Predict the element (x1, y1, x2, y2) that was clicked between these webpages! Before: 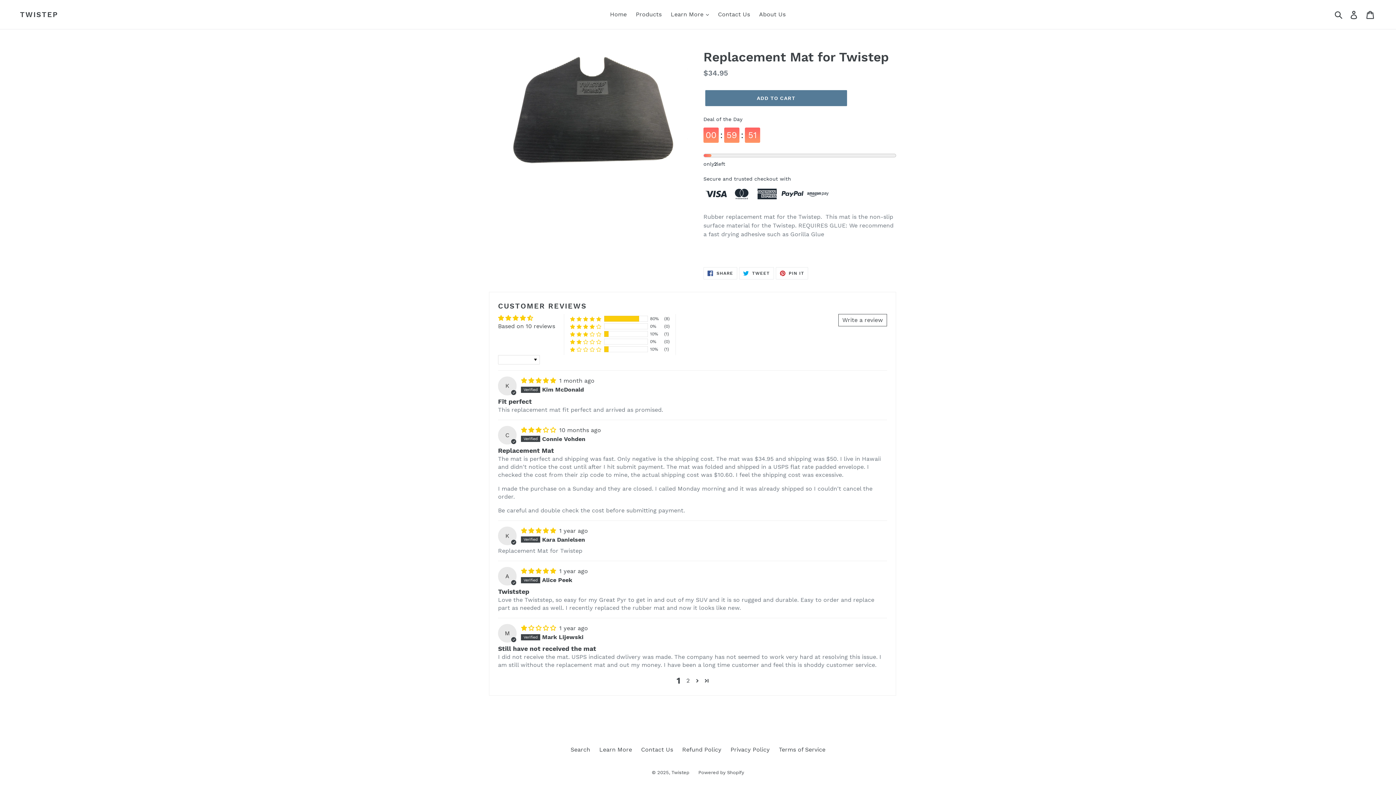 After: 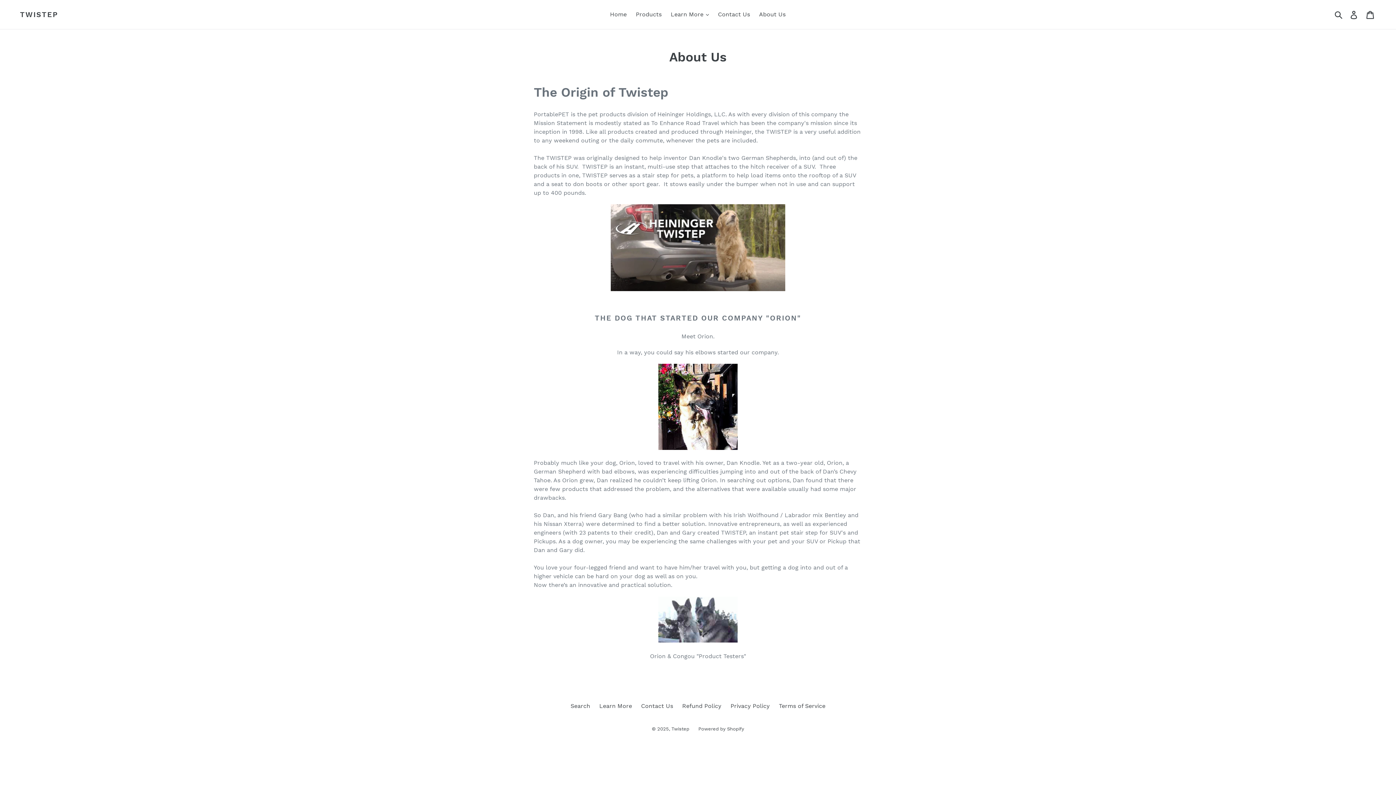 Action: label: About Us bbox: (755, 9, 789, 20)